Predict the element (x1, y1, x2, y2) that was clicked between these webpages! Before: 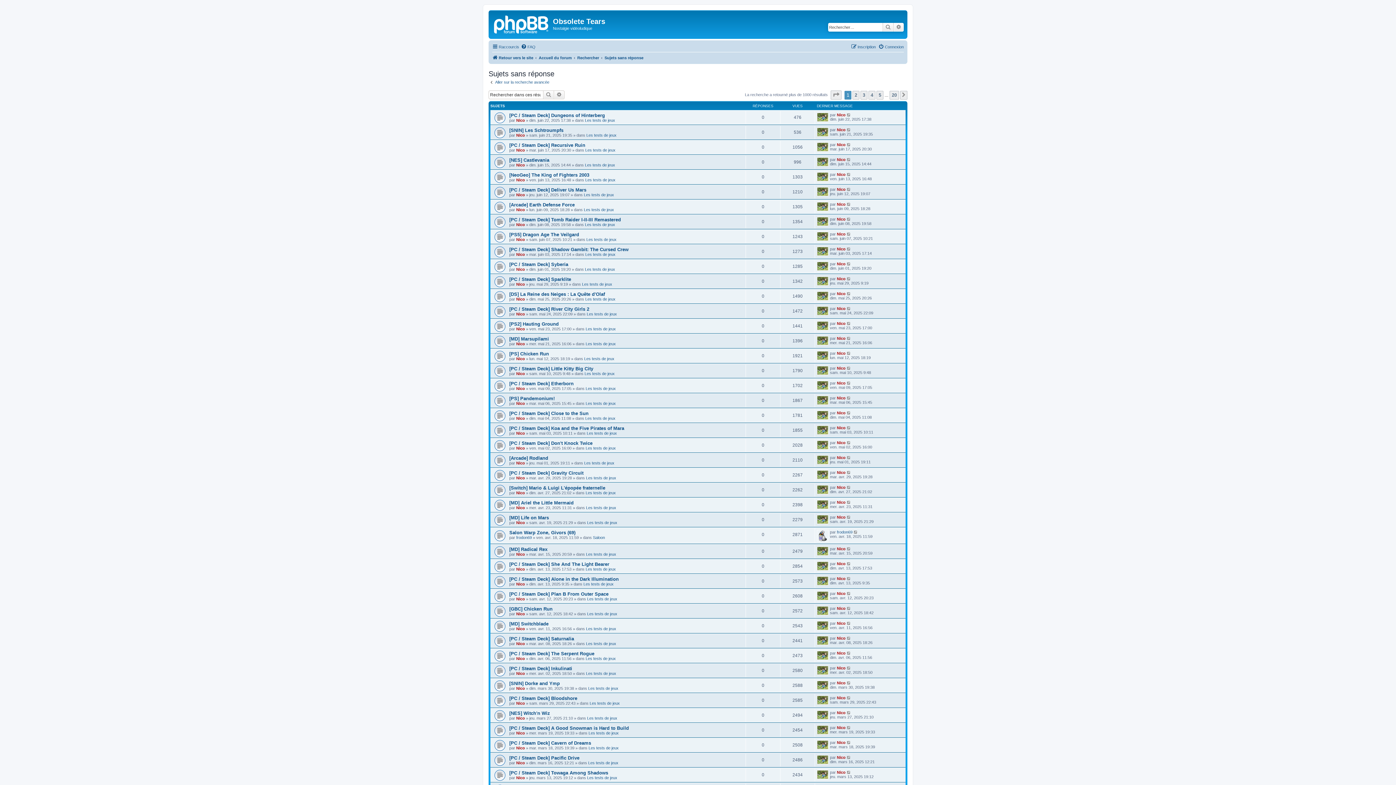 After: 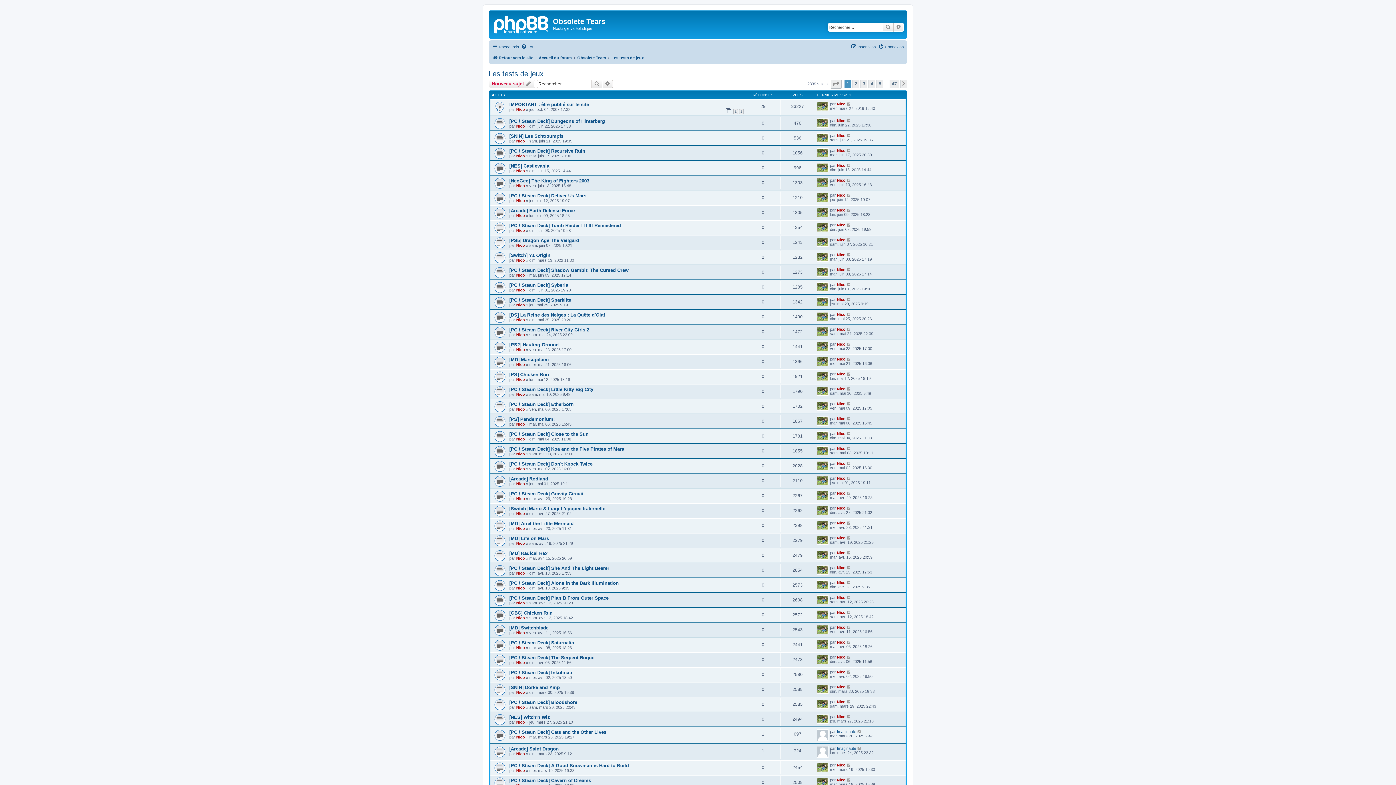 Action: bbox: (586, 312, 617, 316) label: Les tests de jeux